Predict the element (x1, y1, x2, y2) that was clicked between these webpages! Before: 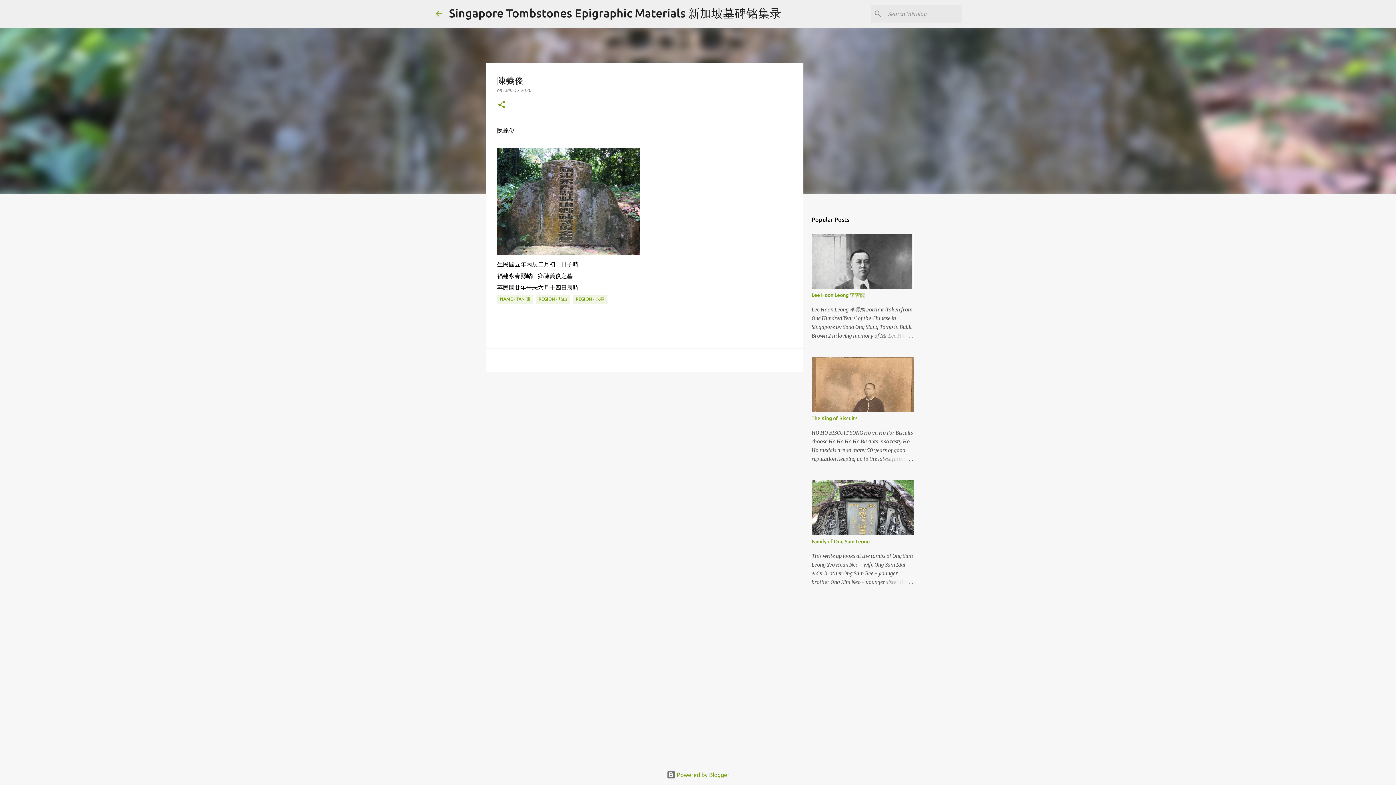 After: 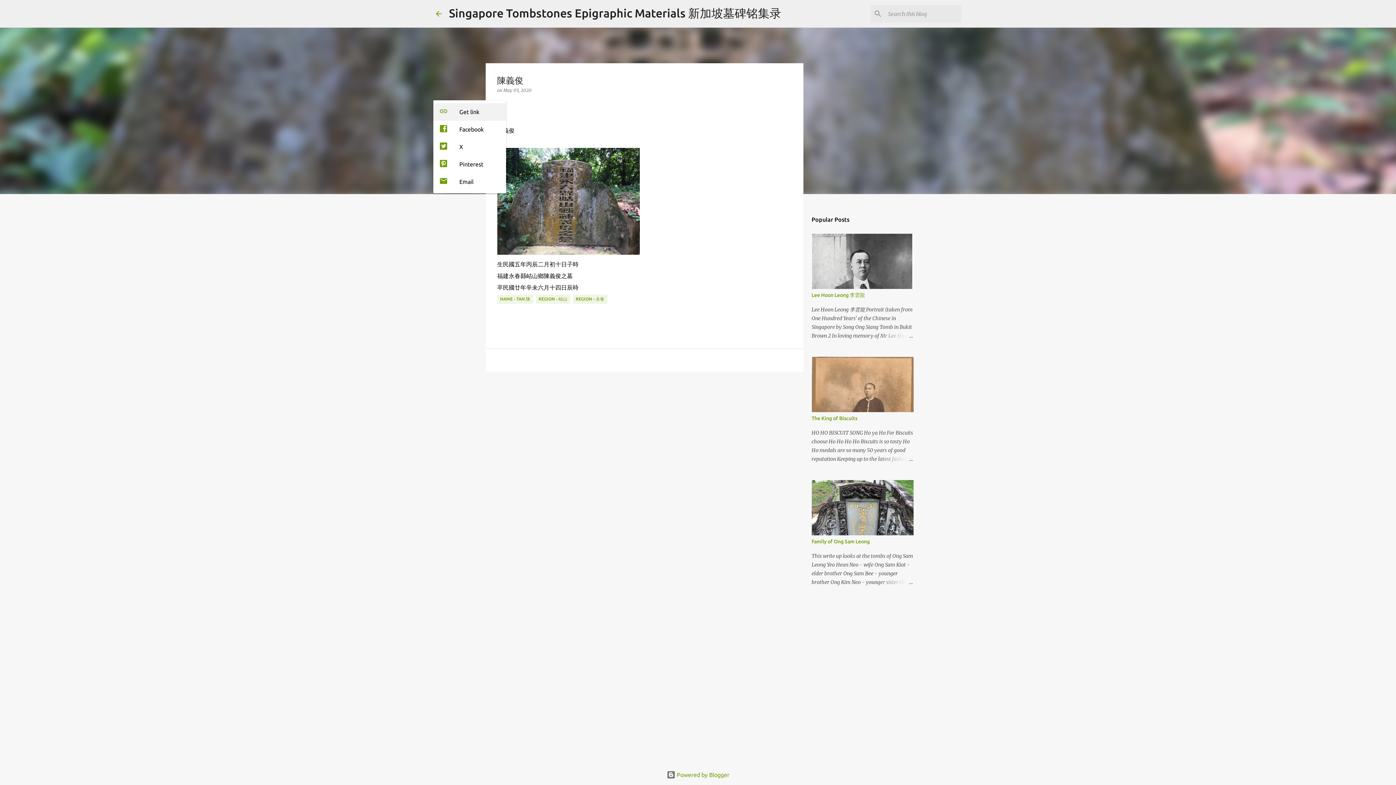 Action: bbox: (497, 100, 506, 109) label: Share